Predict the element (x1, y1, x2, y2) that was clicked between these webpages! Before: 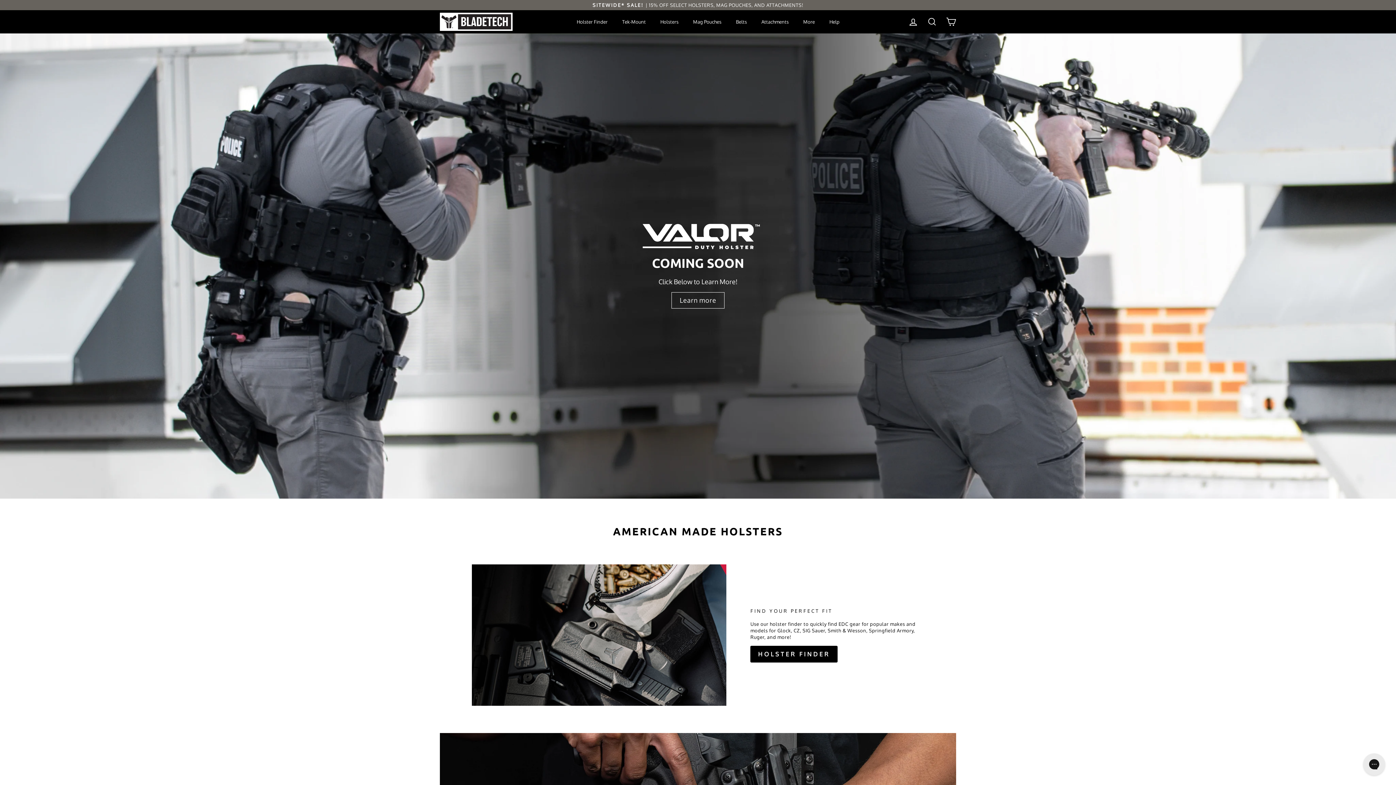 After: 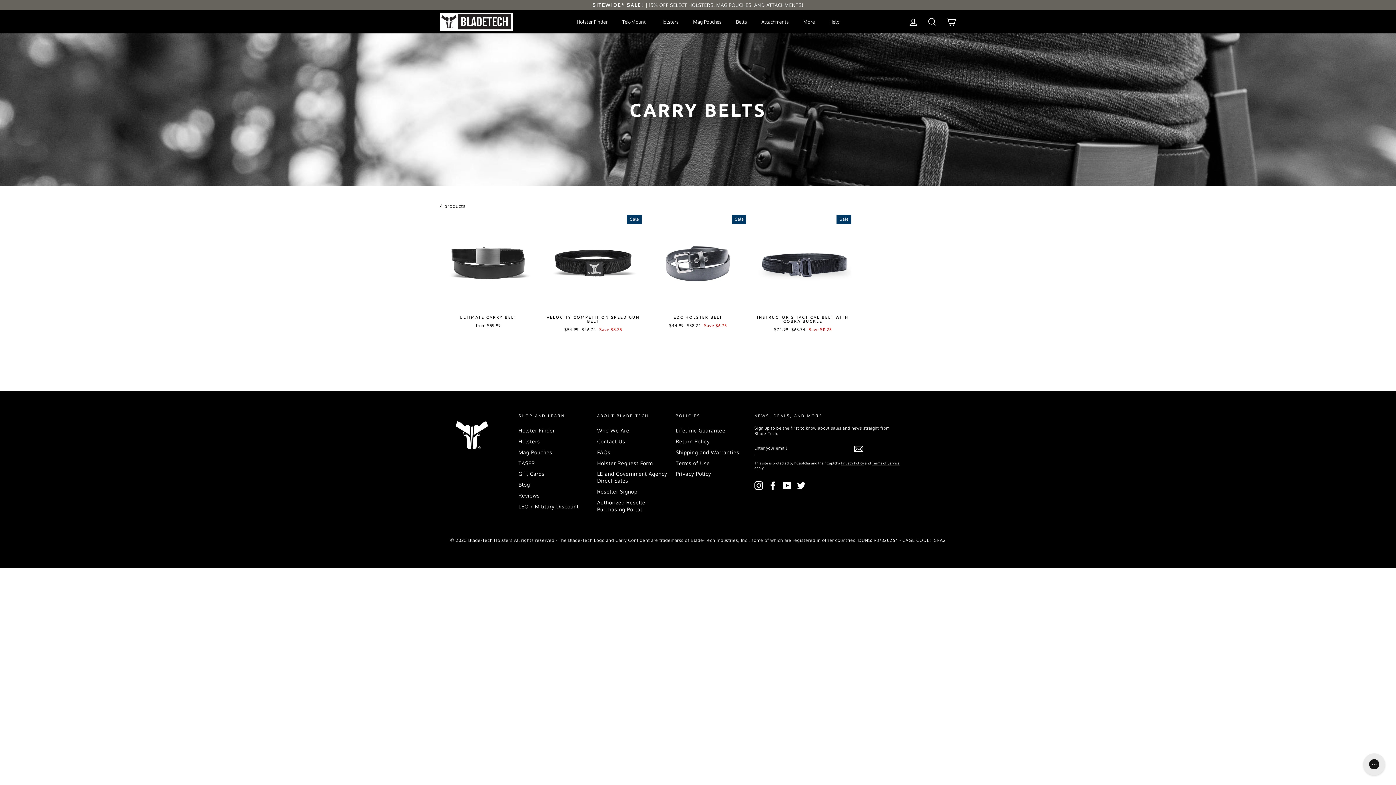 Action: bbox: (728, 12, 754, 30) label: Belts